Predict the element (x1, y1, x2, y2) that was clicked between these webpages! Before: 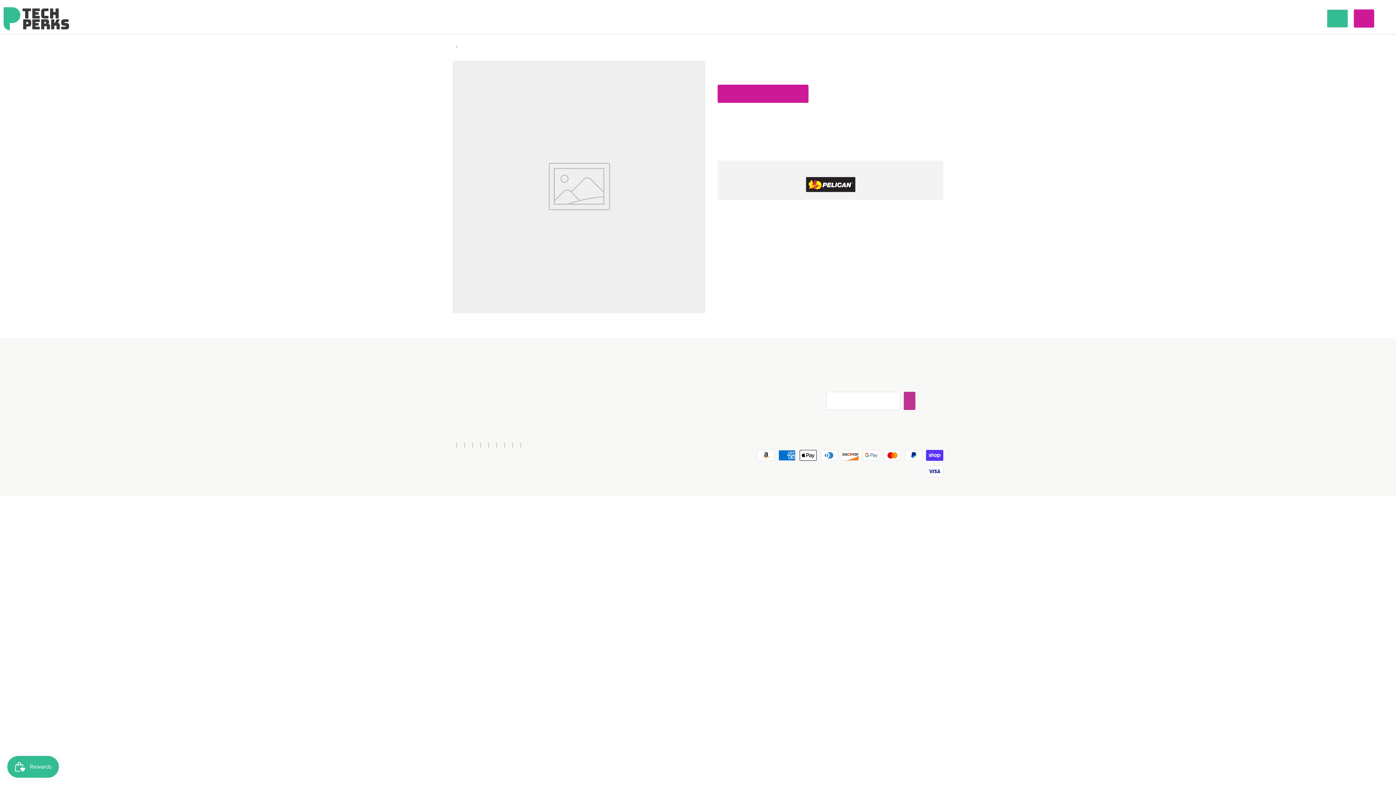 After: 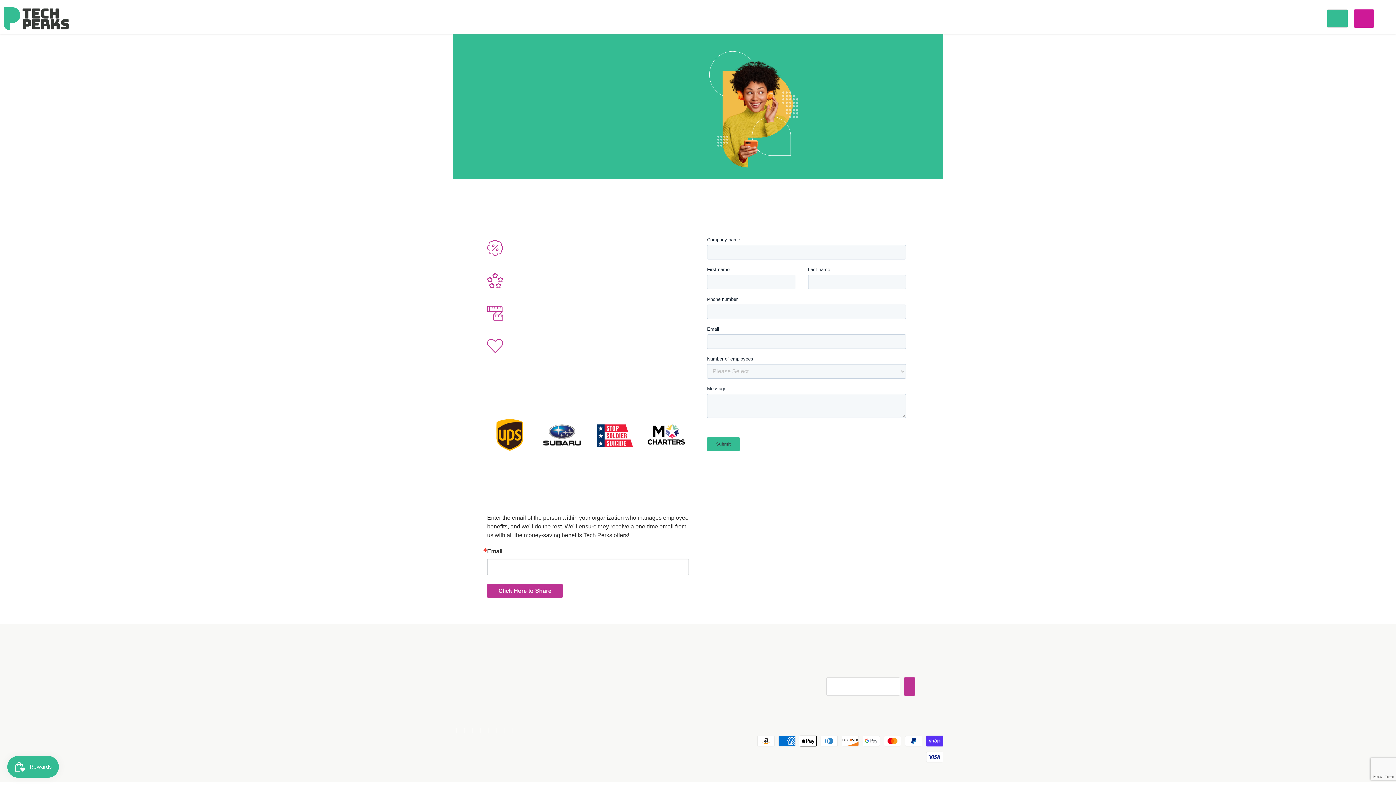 Action: bbox: (87, 11, 101, 26) label: Partner With Us